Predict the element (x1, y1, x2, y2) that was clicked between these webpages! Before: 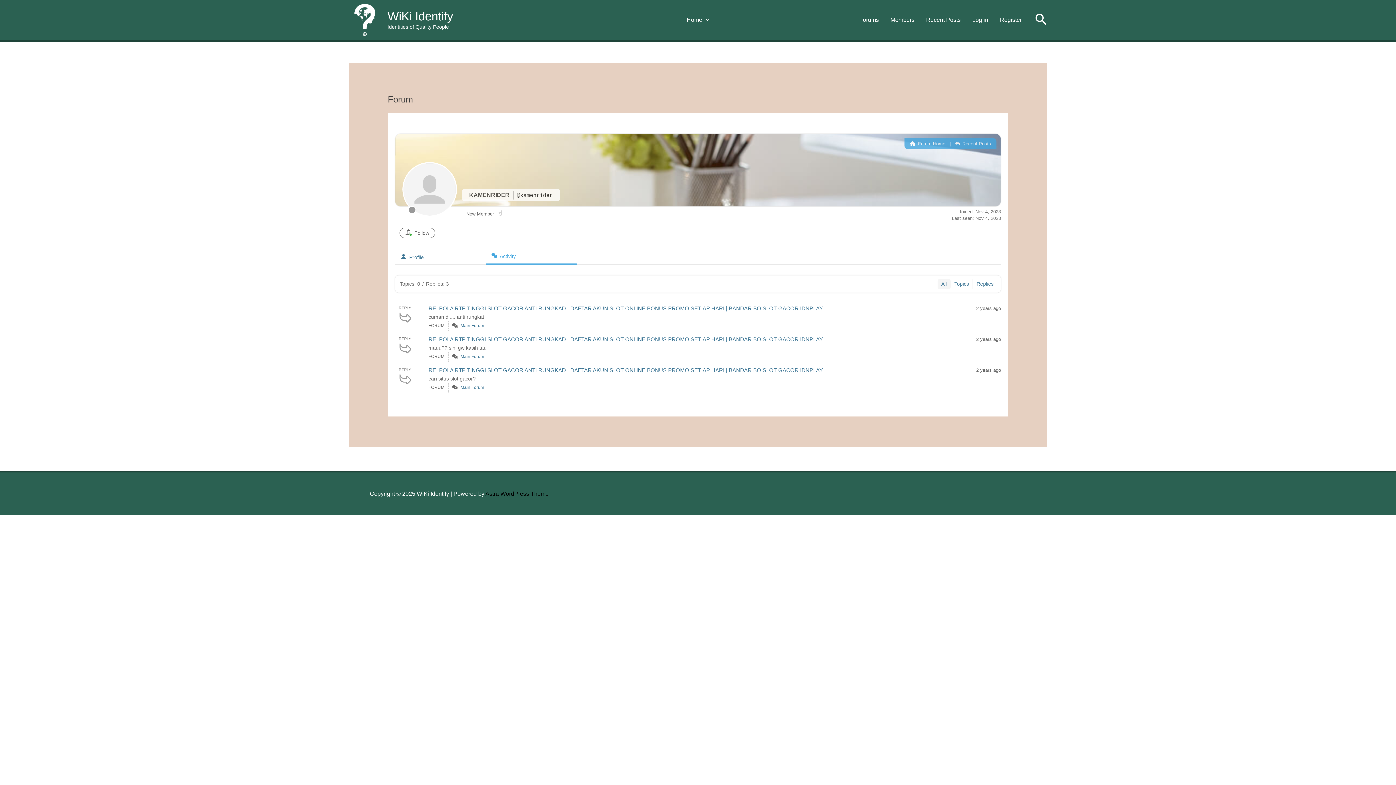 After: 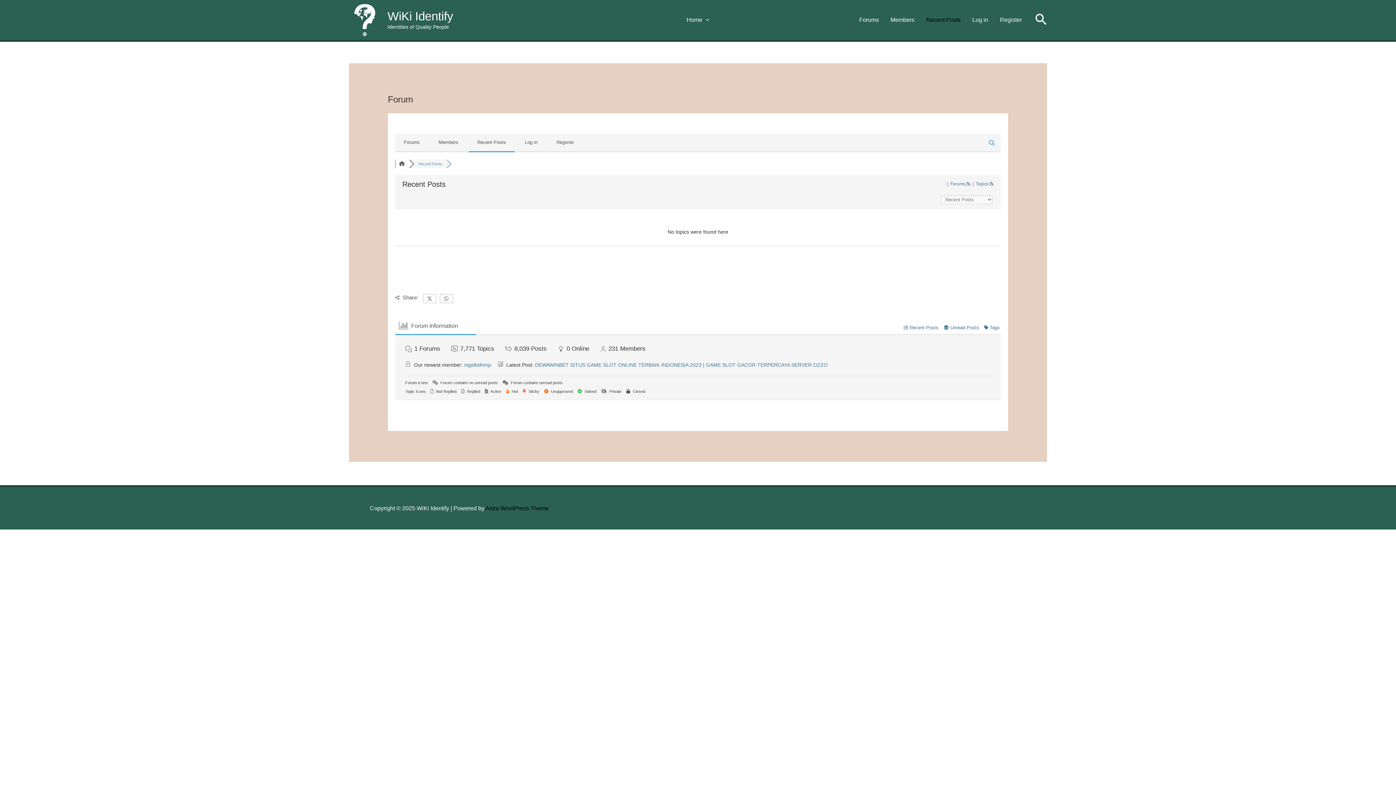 Action: bbox: (955, 141, 991, 146) label:  Recent Posts